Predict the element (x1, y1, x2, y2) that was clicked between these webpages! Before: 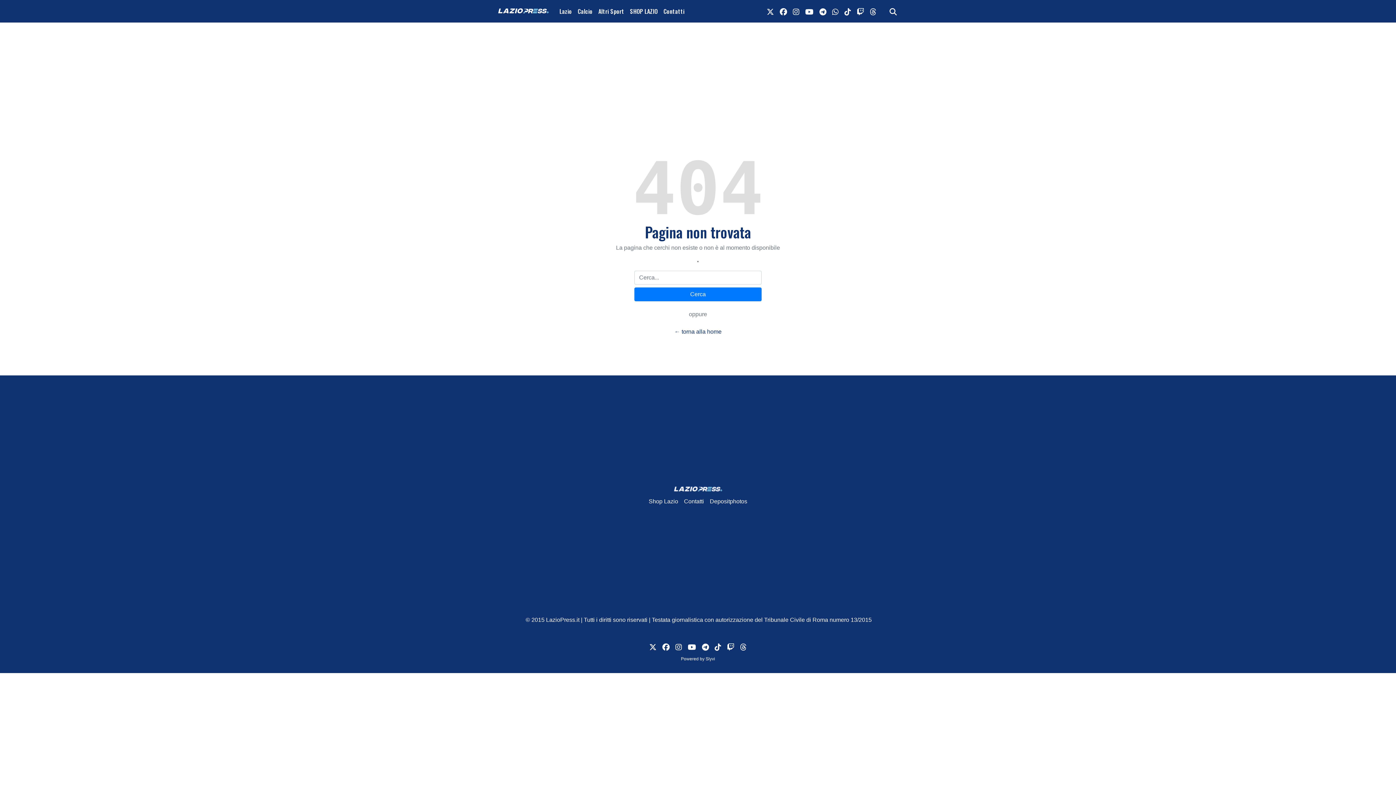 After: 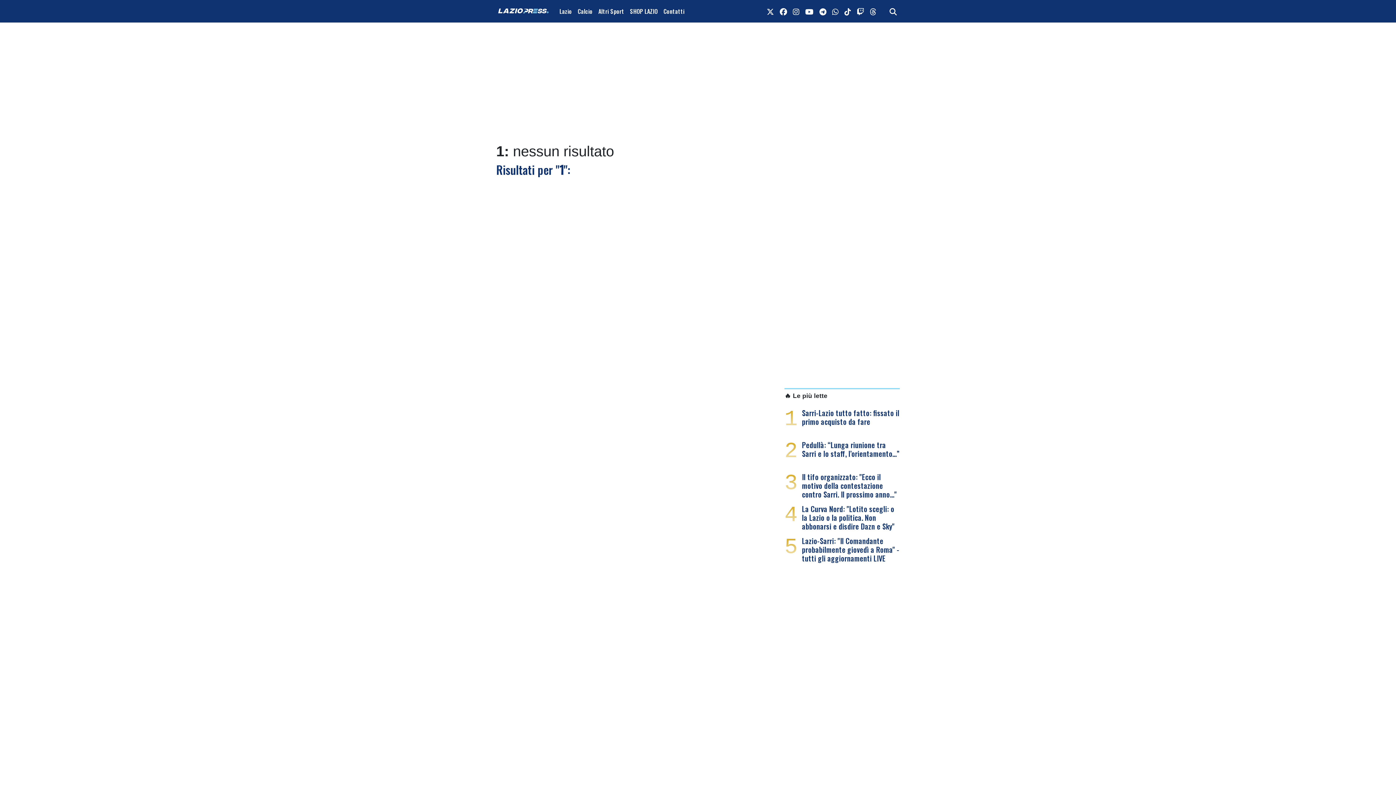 Action: bbox: (634, 287, 761, 301) label: Cerca